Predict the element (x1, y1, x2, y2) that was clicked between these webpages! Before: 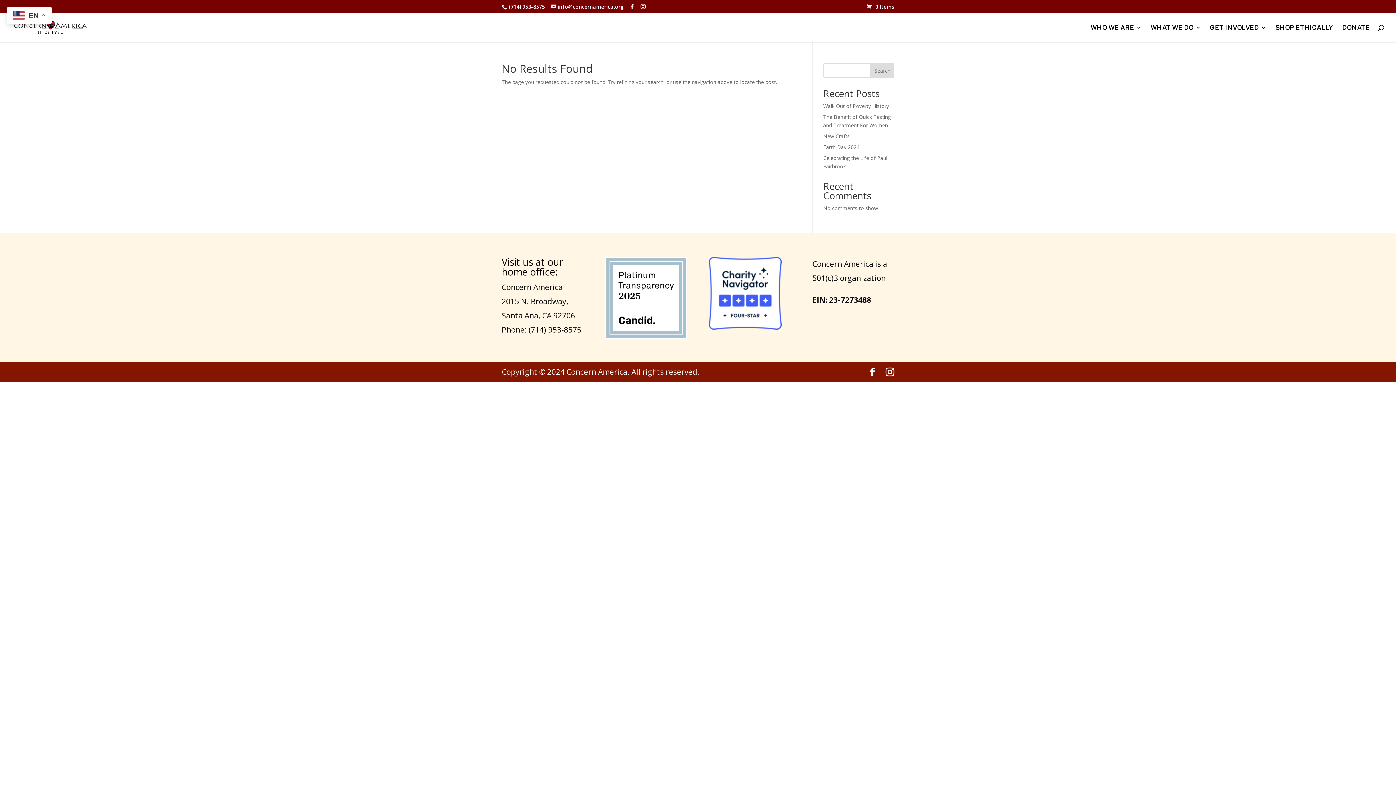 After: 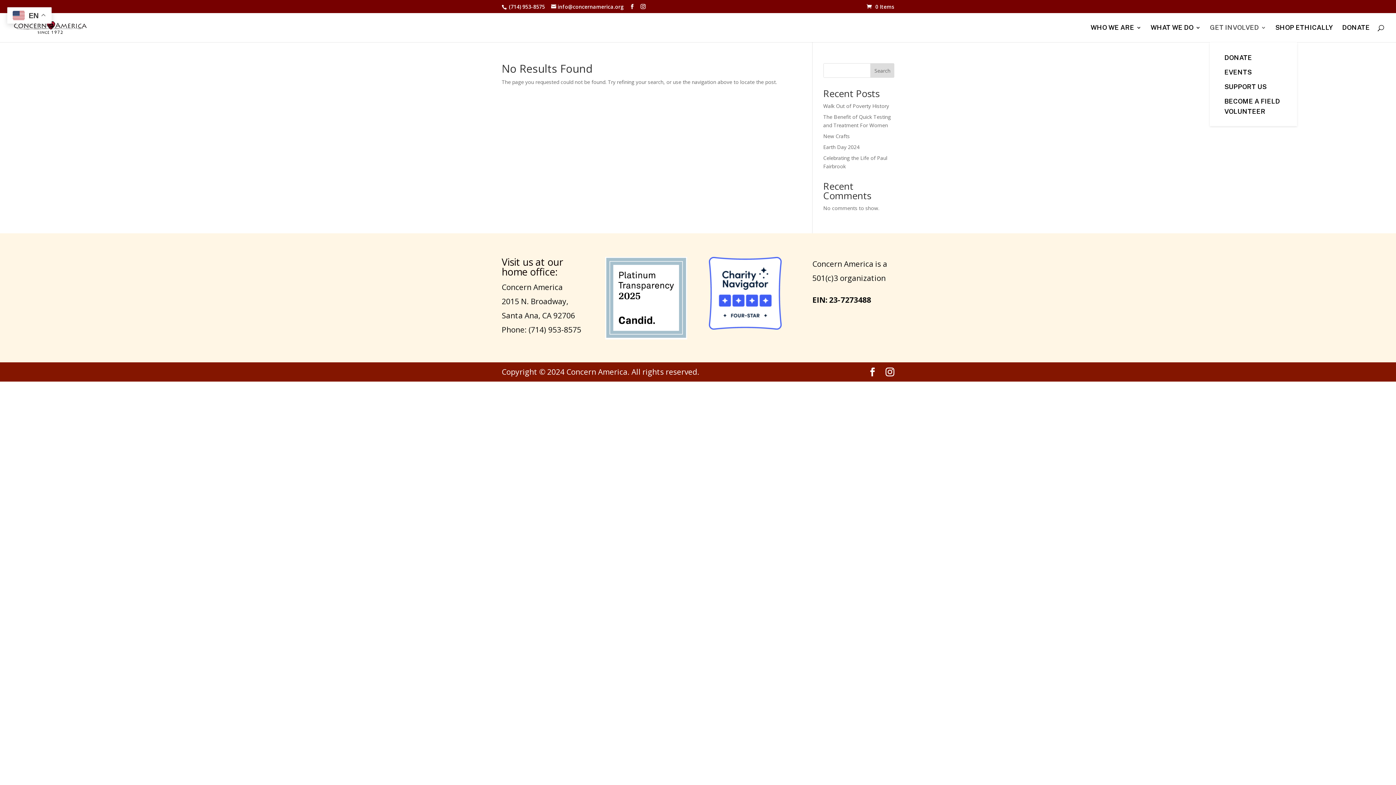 Action: label: GET INVOLVED bbox: (1210, 25, 1266, 42)